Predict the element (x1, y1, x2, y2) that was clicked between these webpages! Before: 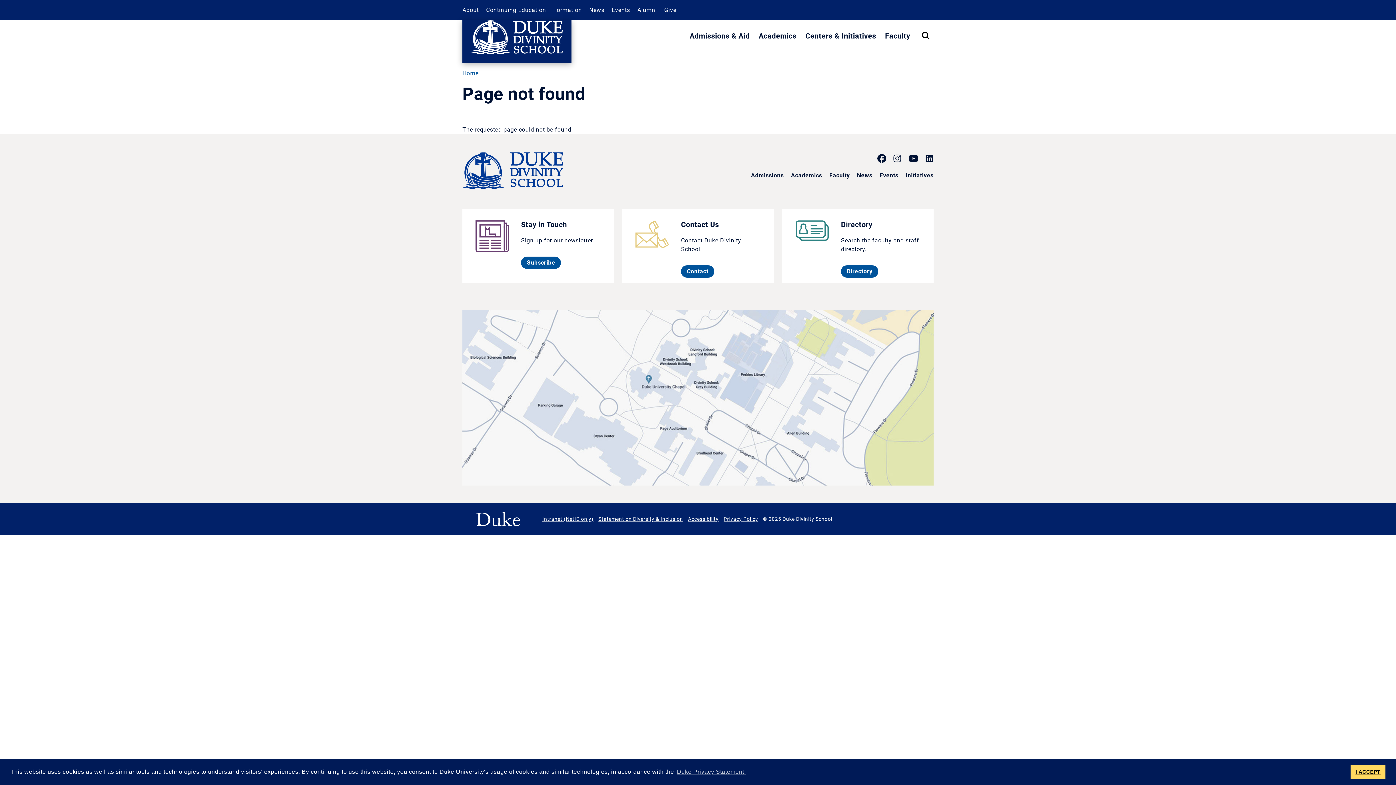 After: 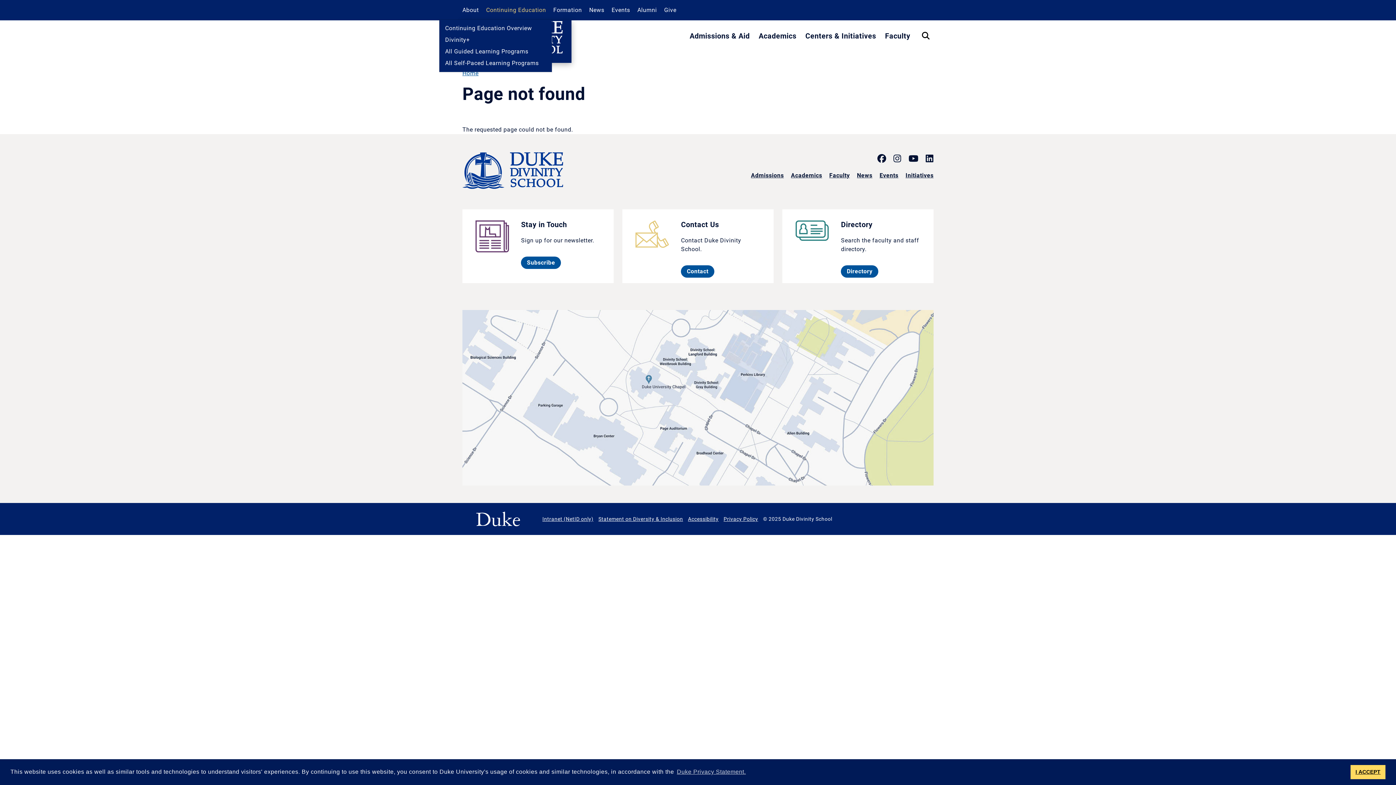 Action: bbox: (486, 2, 546, 17) label: Continuing Education